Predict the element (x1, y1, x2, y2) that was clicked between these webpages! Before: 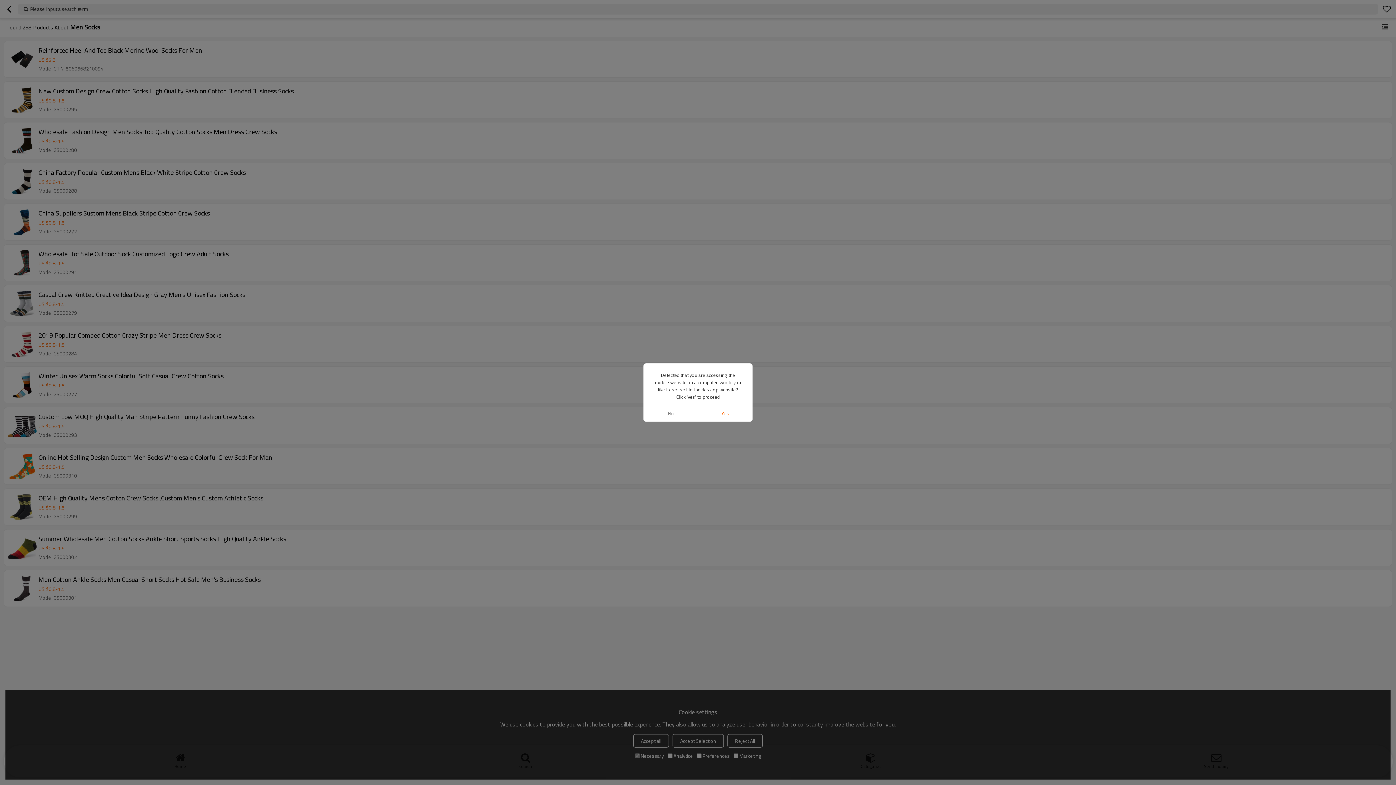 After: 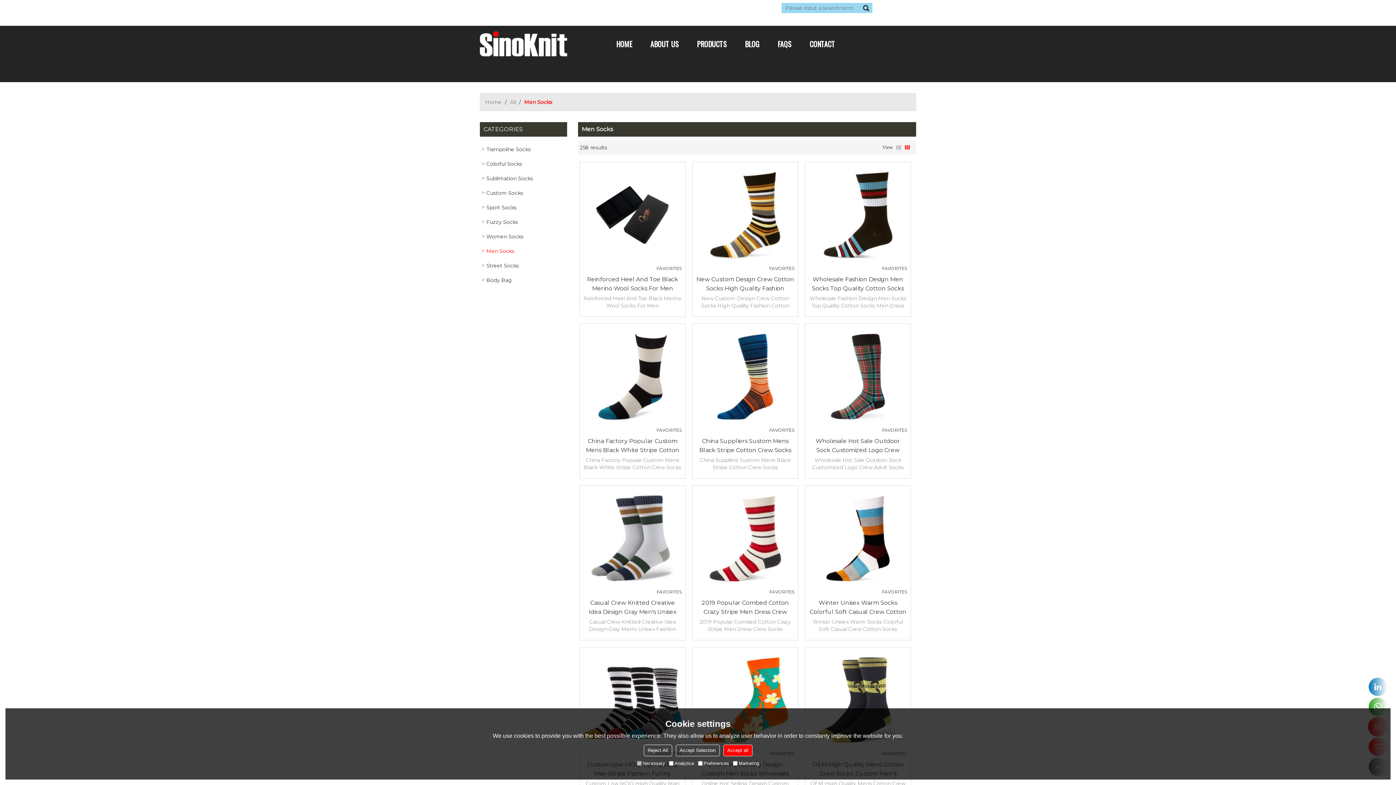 Action: bbox: (698, 405, 752, 421) label: Yes